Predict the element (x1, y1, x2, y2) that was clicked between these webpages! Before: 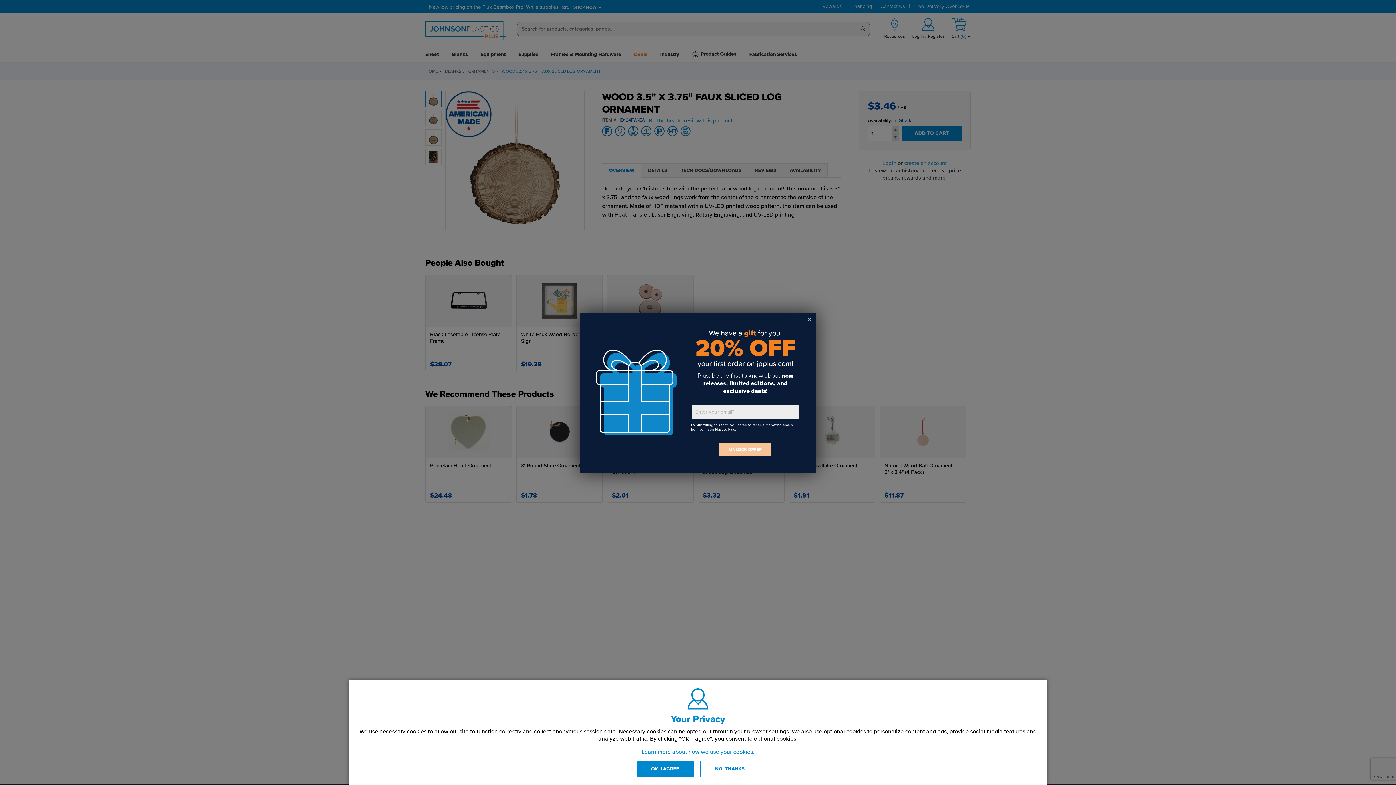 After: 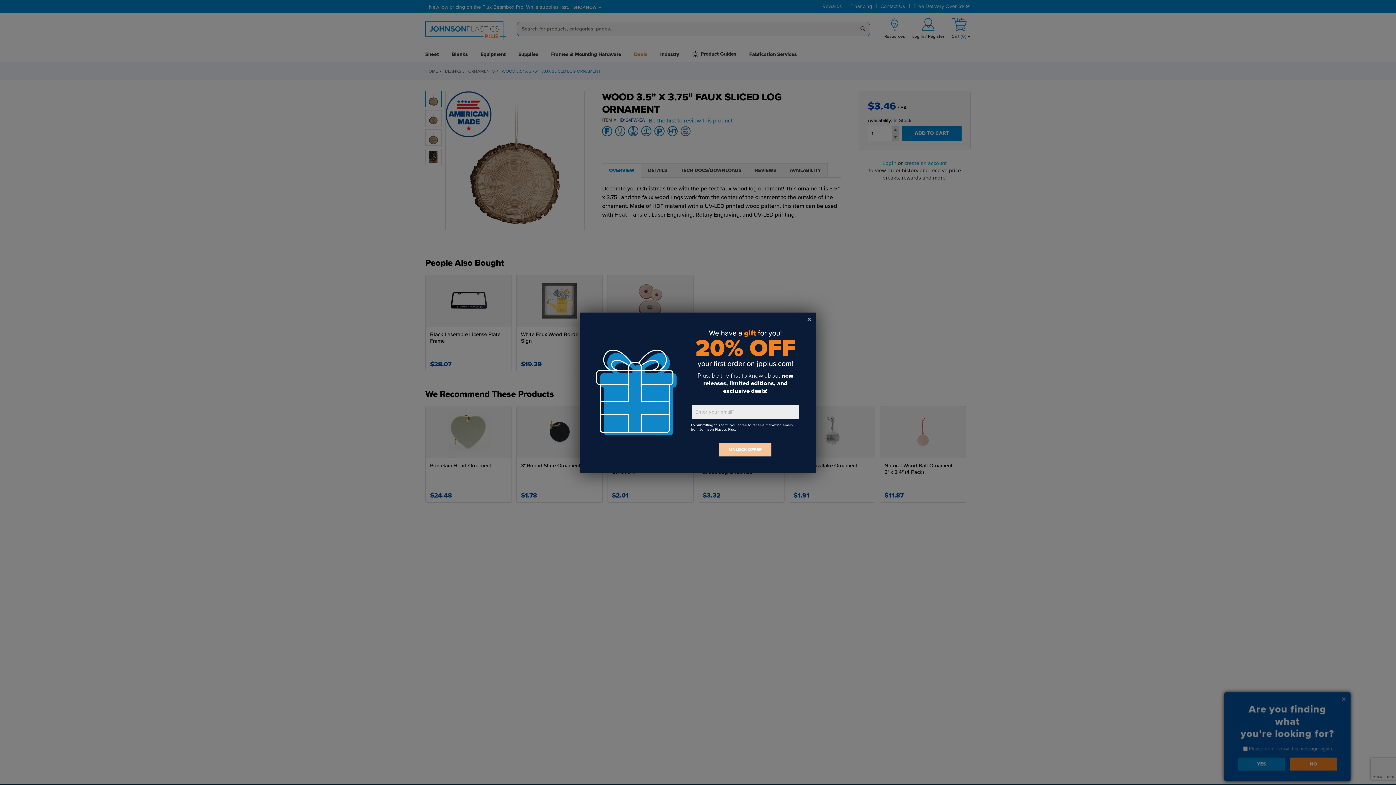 Action: bbox: (636, 761, 693, 777) label: OK, I AGREE